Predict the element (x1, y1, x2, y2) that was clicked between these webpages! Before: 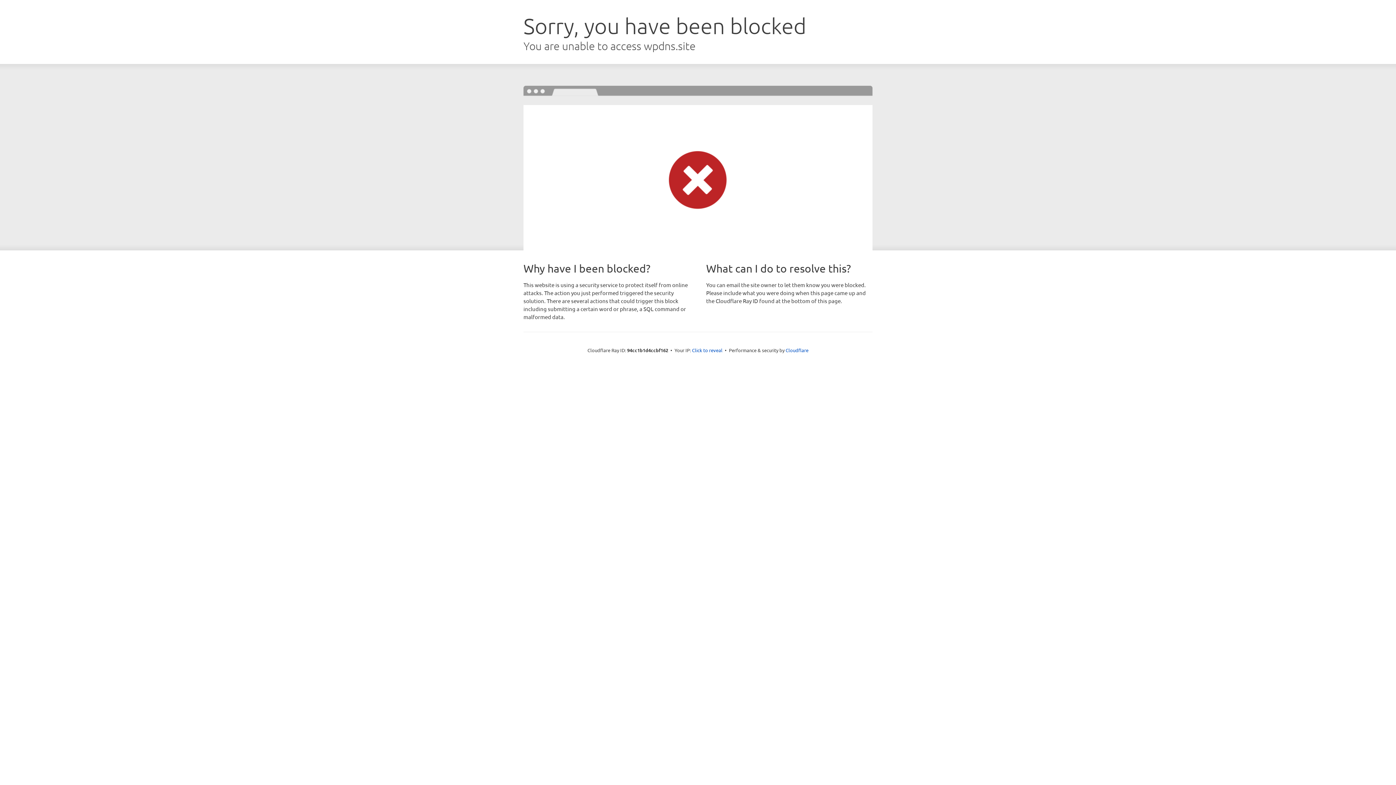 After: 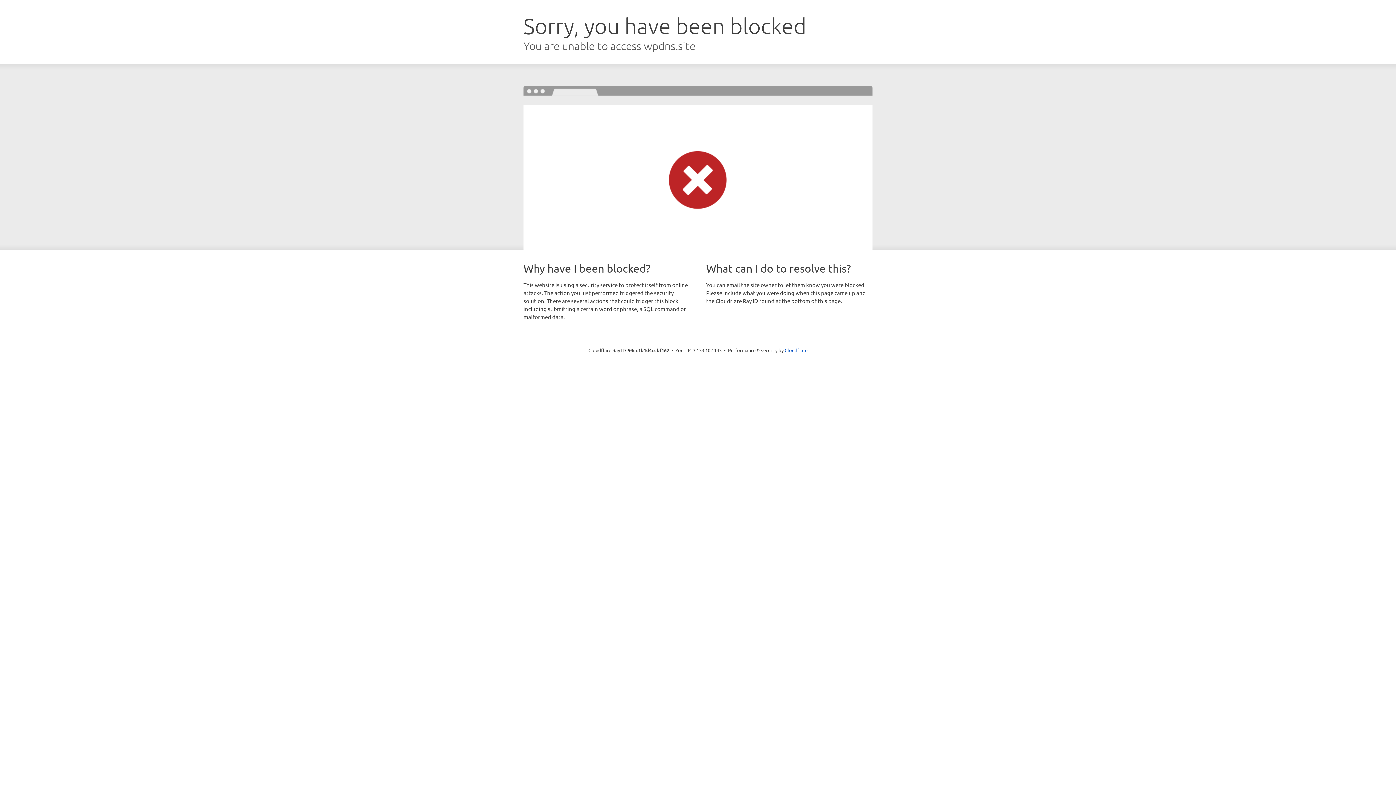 Action: bbox: (692, 346, 722, 353) label: Click to reveal